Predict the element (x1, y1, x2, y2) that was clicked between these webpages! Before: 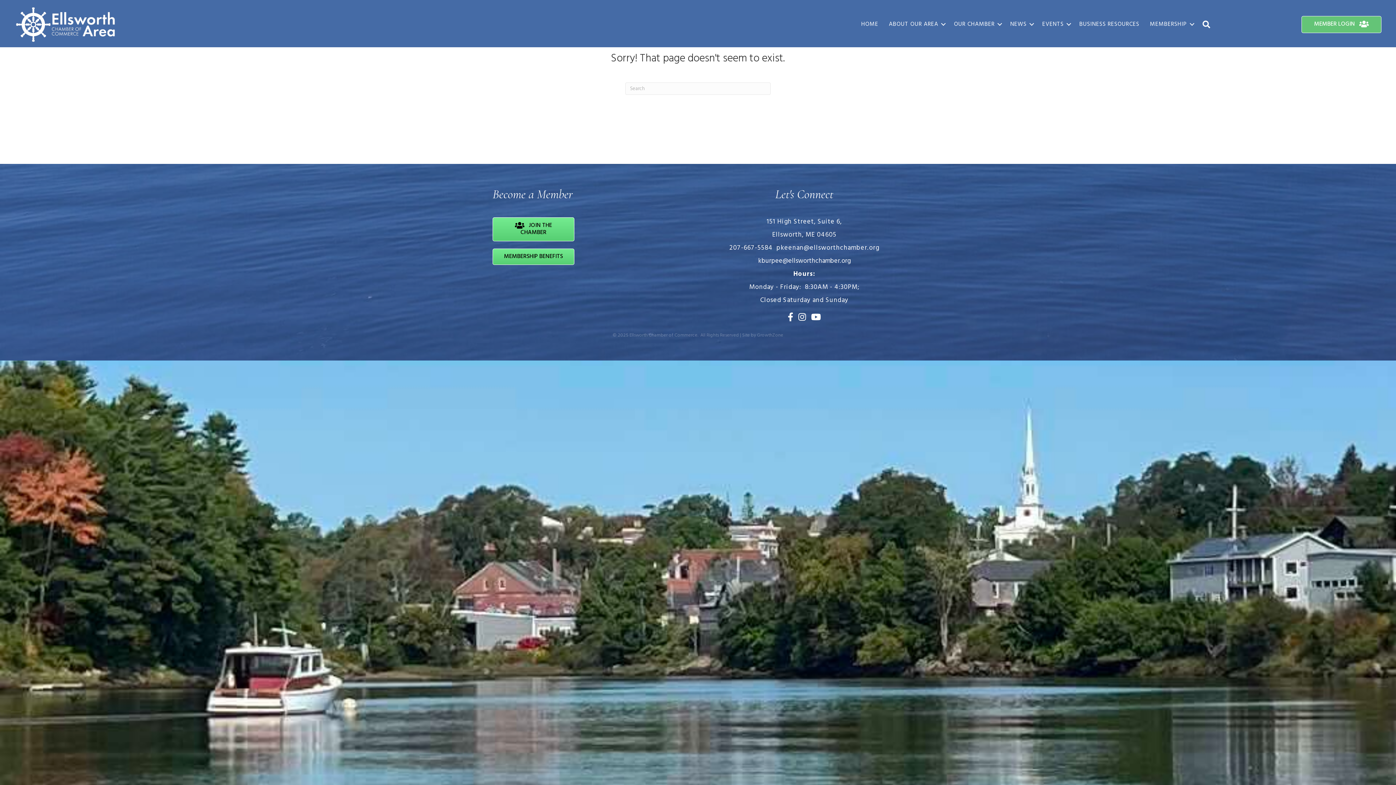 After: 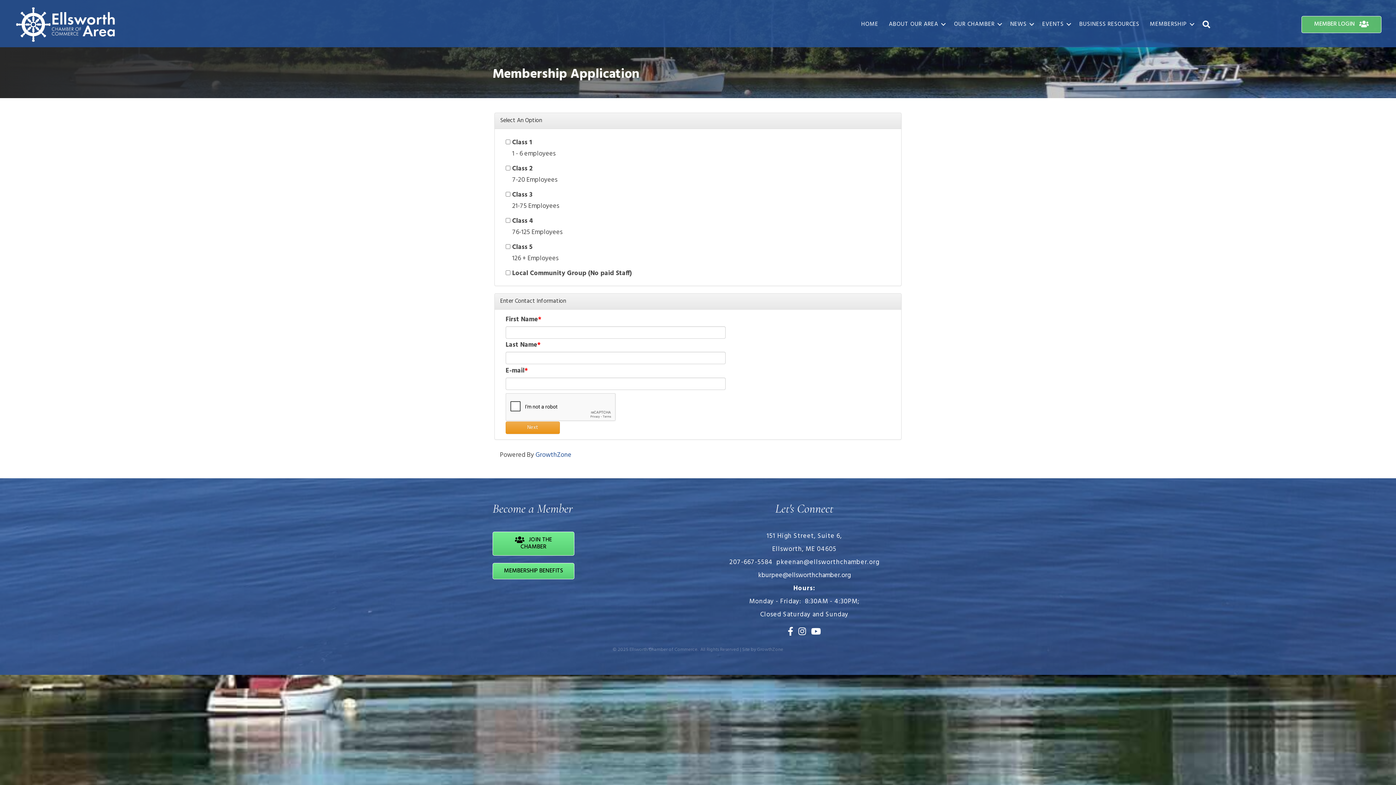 Action: label:  JOIN THE CHAMBER bbox: (492, 217, 574, 241)